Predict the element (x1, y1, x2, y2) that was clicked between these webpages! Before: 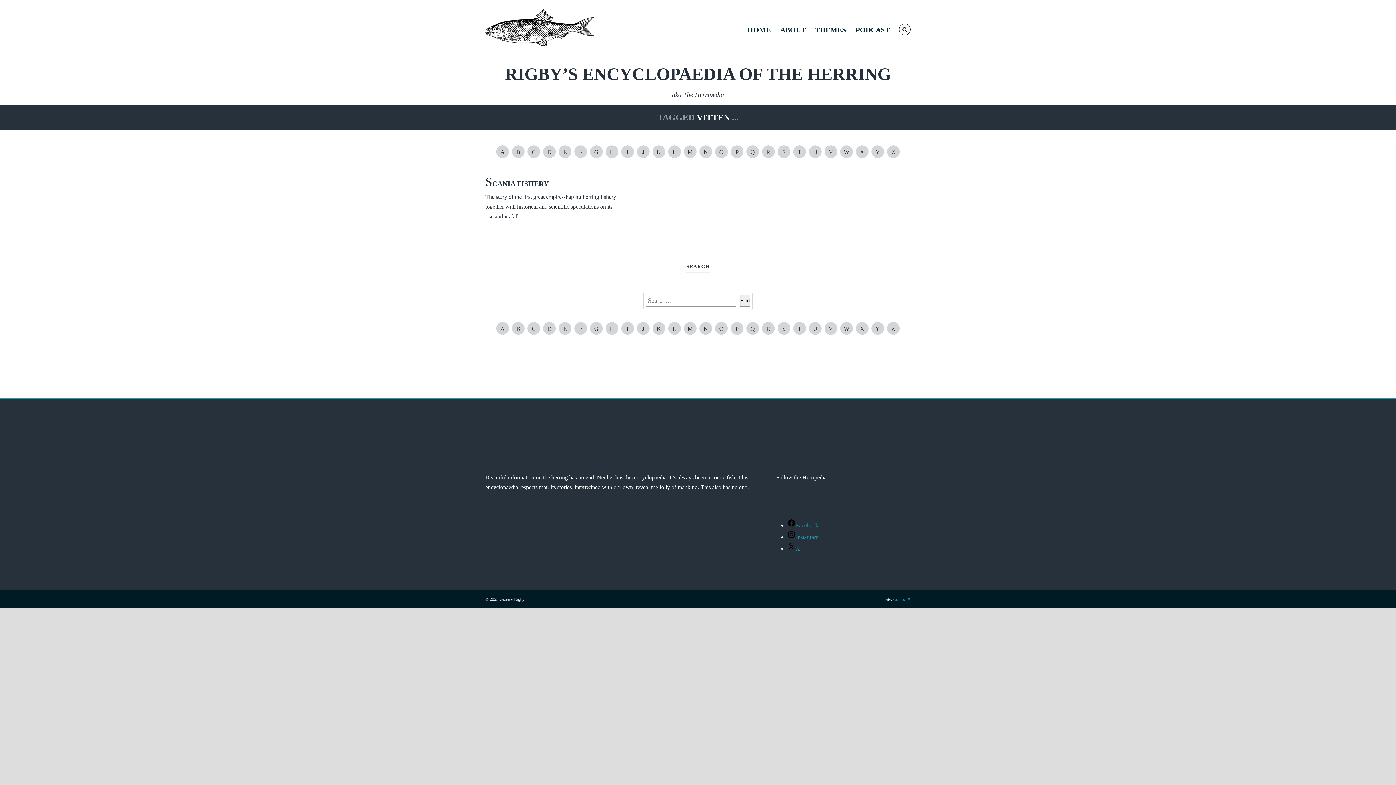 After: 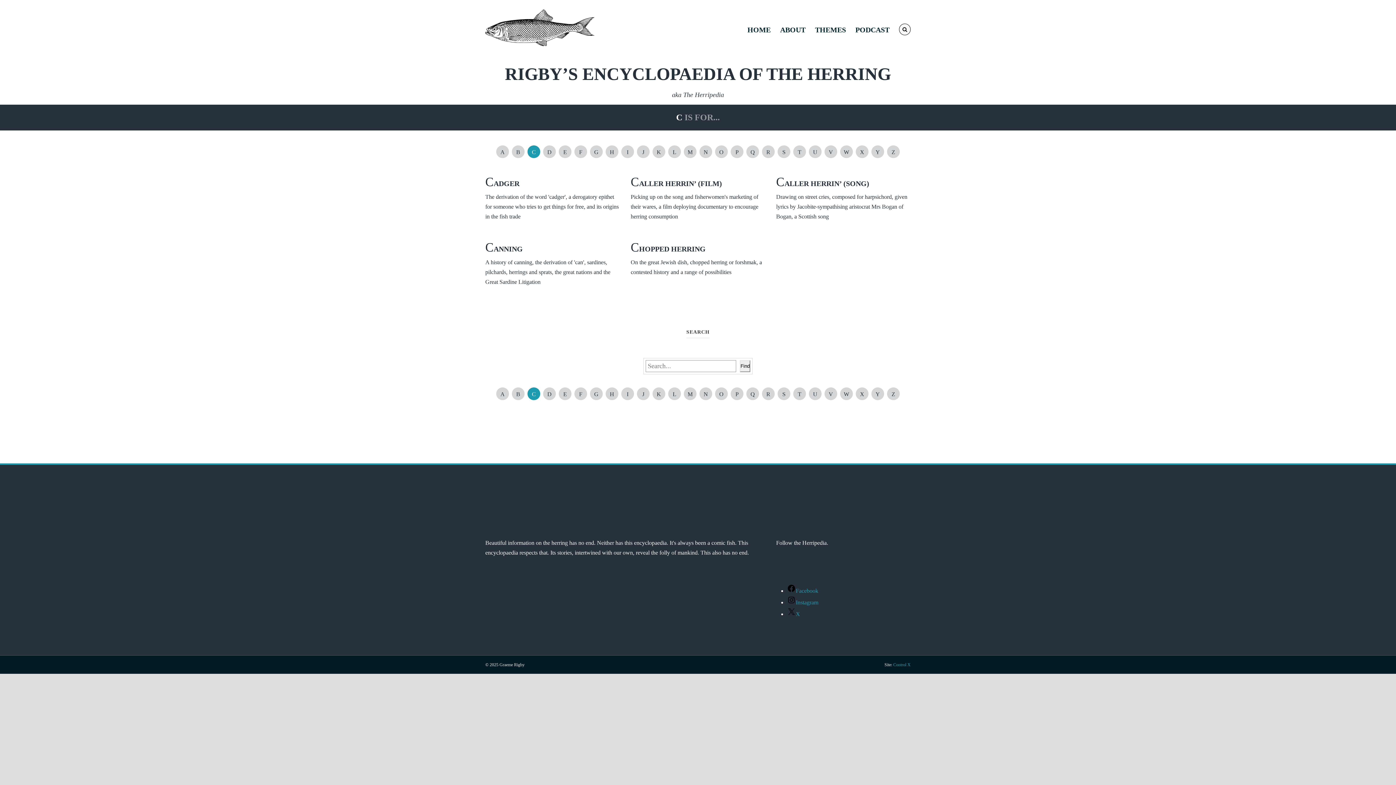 Action: label: C bbox: (527, 322, 540, 334)